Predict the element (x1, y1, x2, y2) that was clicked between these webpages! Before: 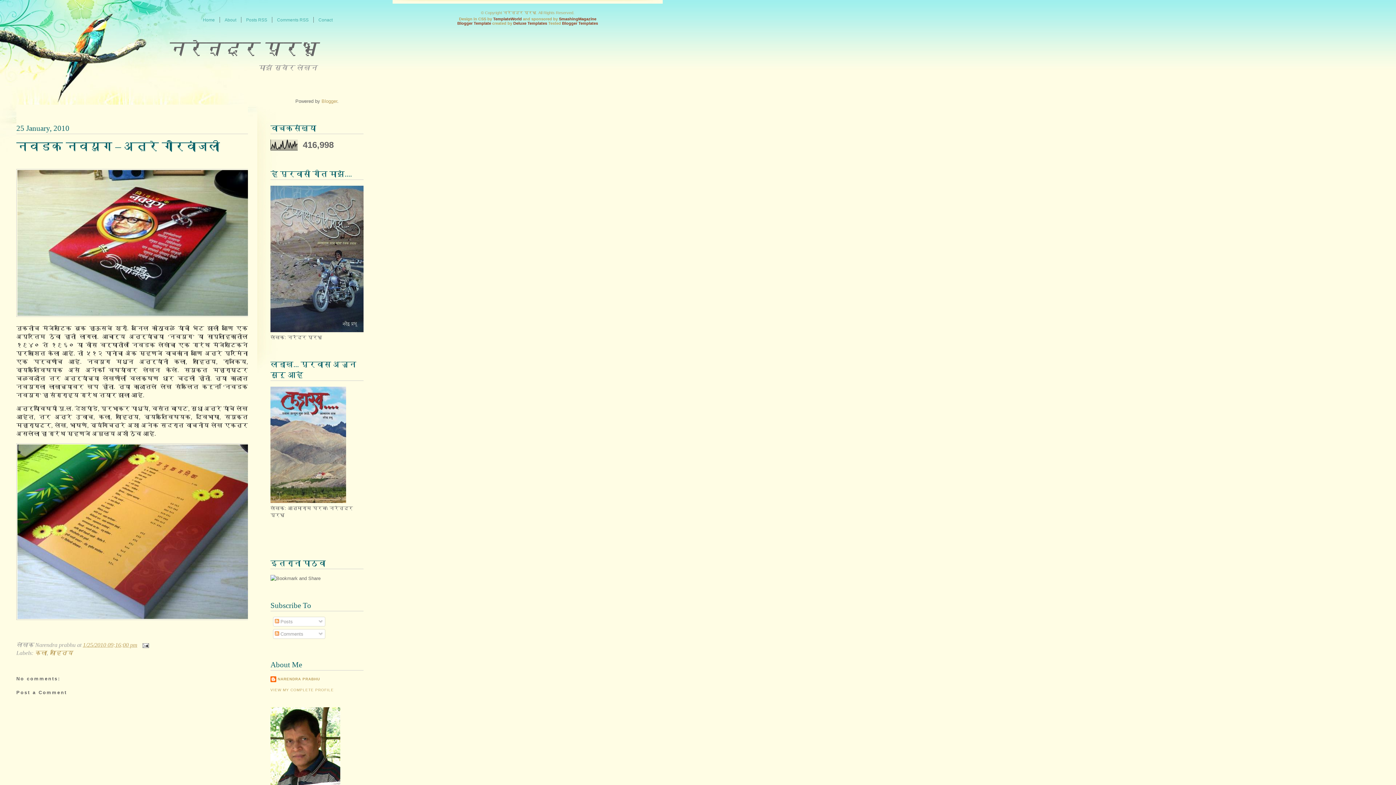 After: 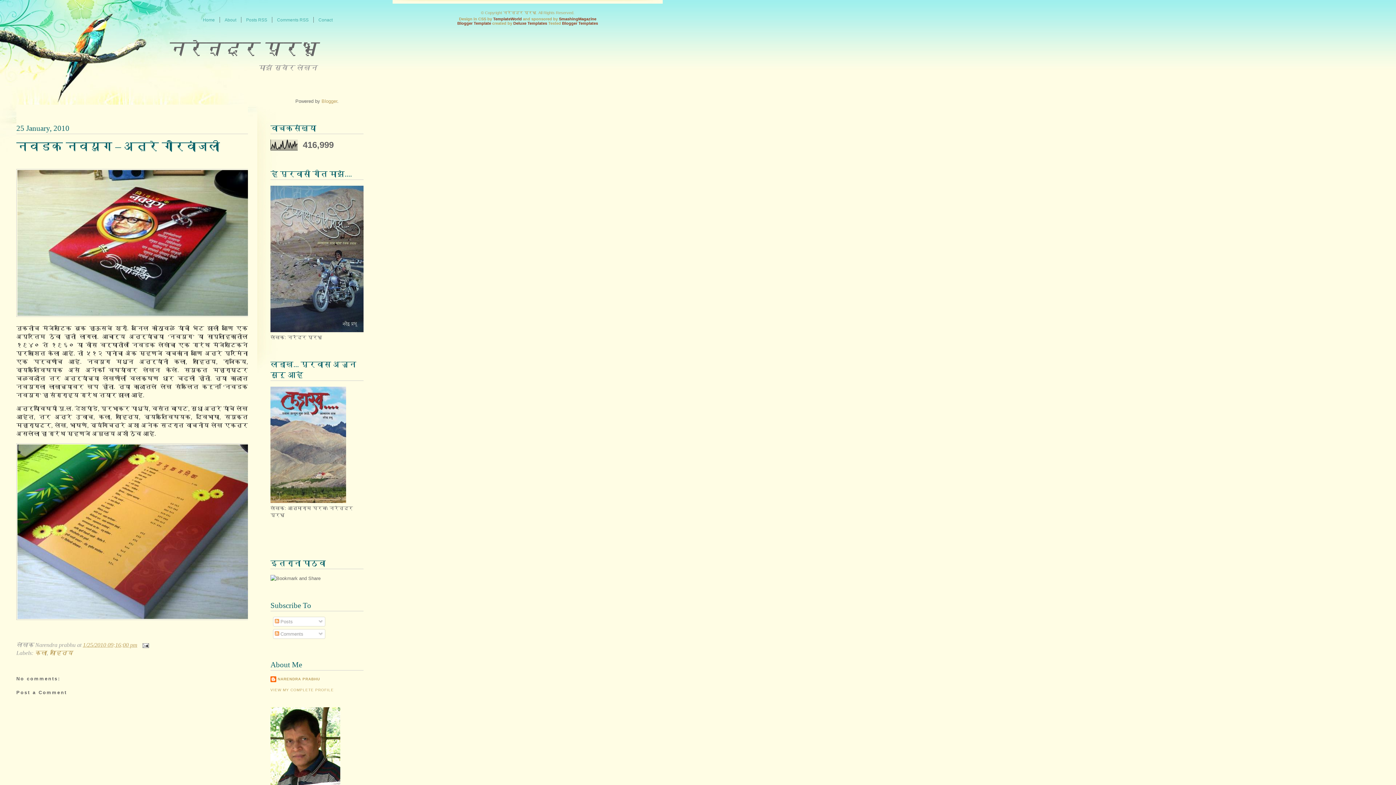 Action: bbox: (16, 142, 248, 150) label: निवडक नवयुग – अत्रे गौरवांजली